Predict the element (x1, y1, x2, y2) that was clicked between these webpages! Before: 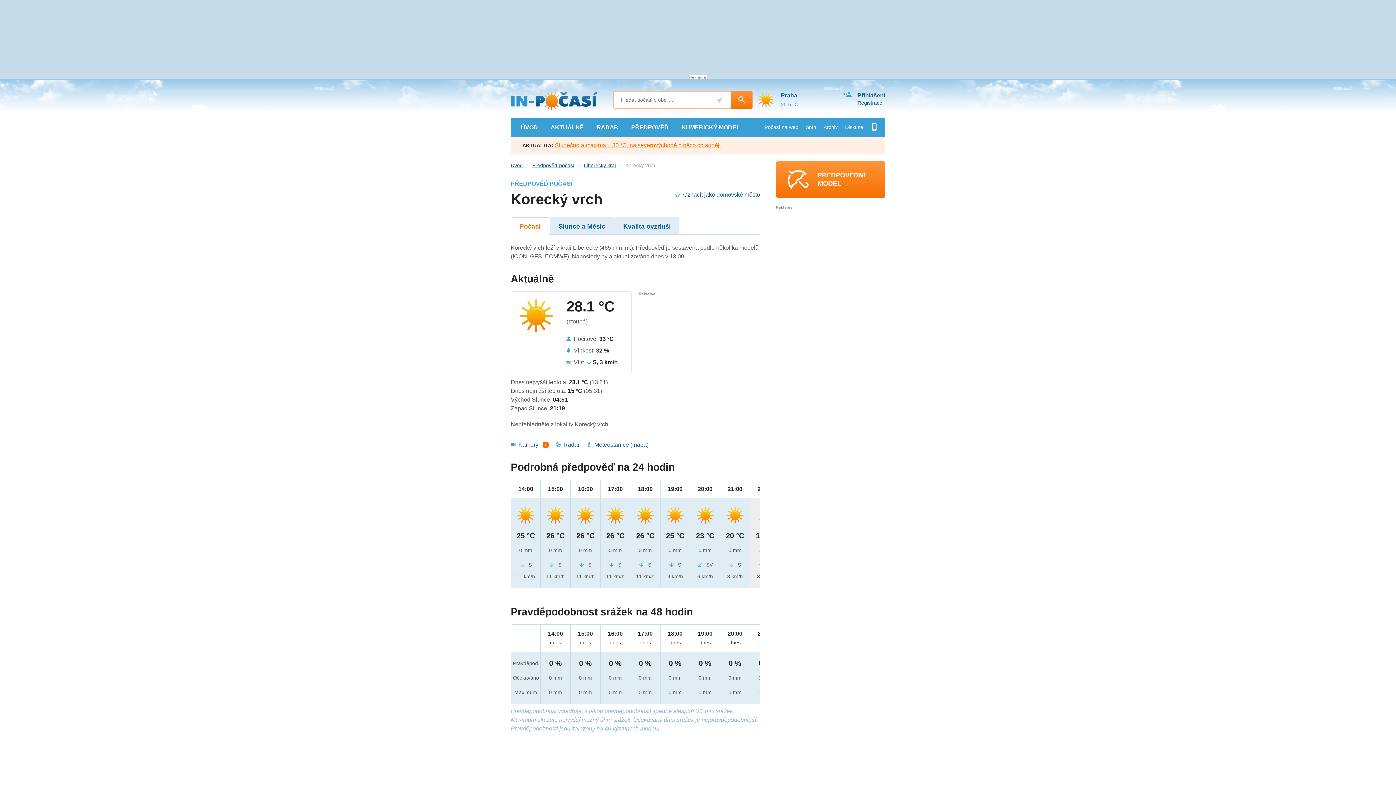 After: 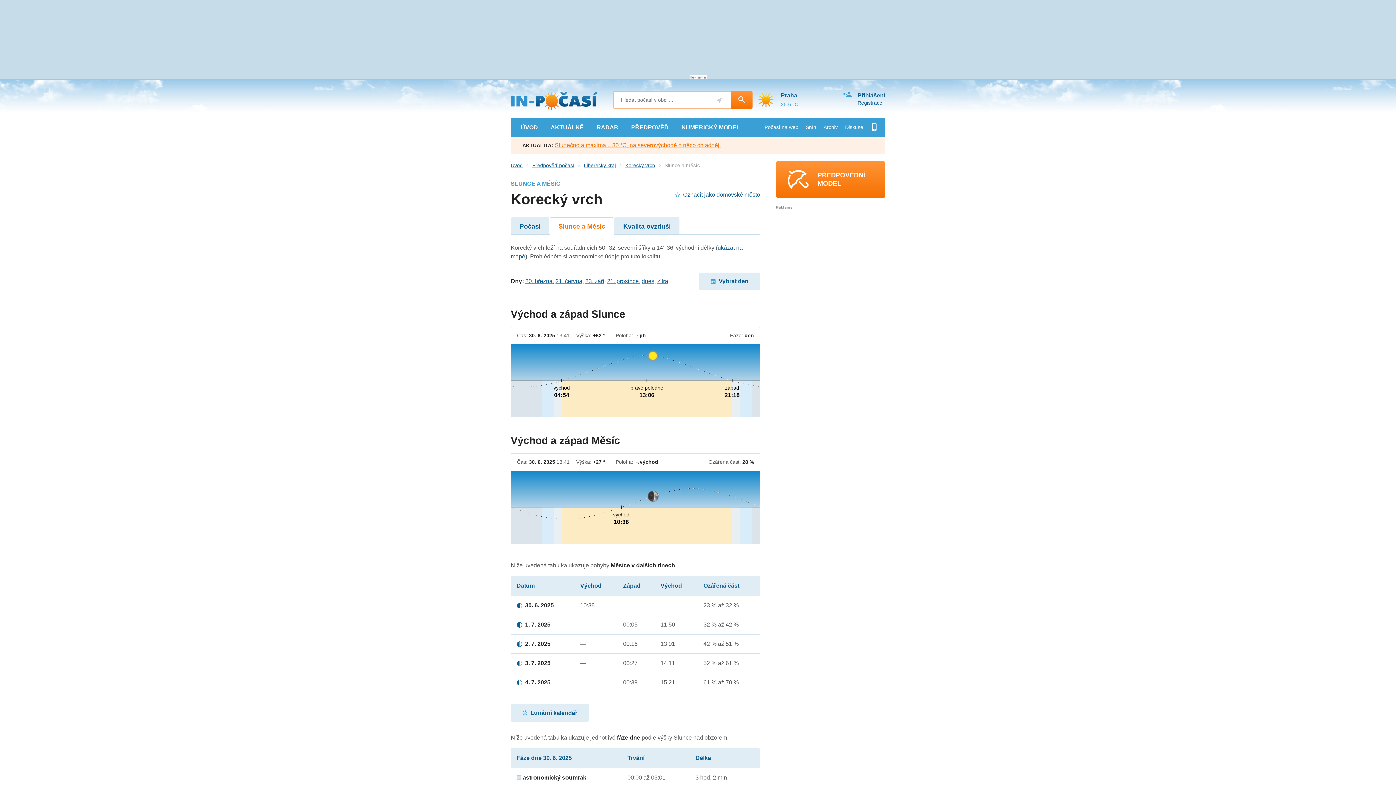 Action: label: Slunce a Měsíc bbox: (549, 217, 614, 234)